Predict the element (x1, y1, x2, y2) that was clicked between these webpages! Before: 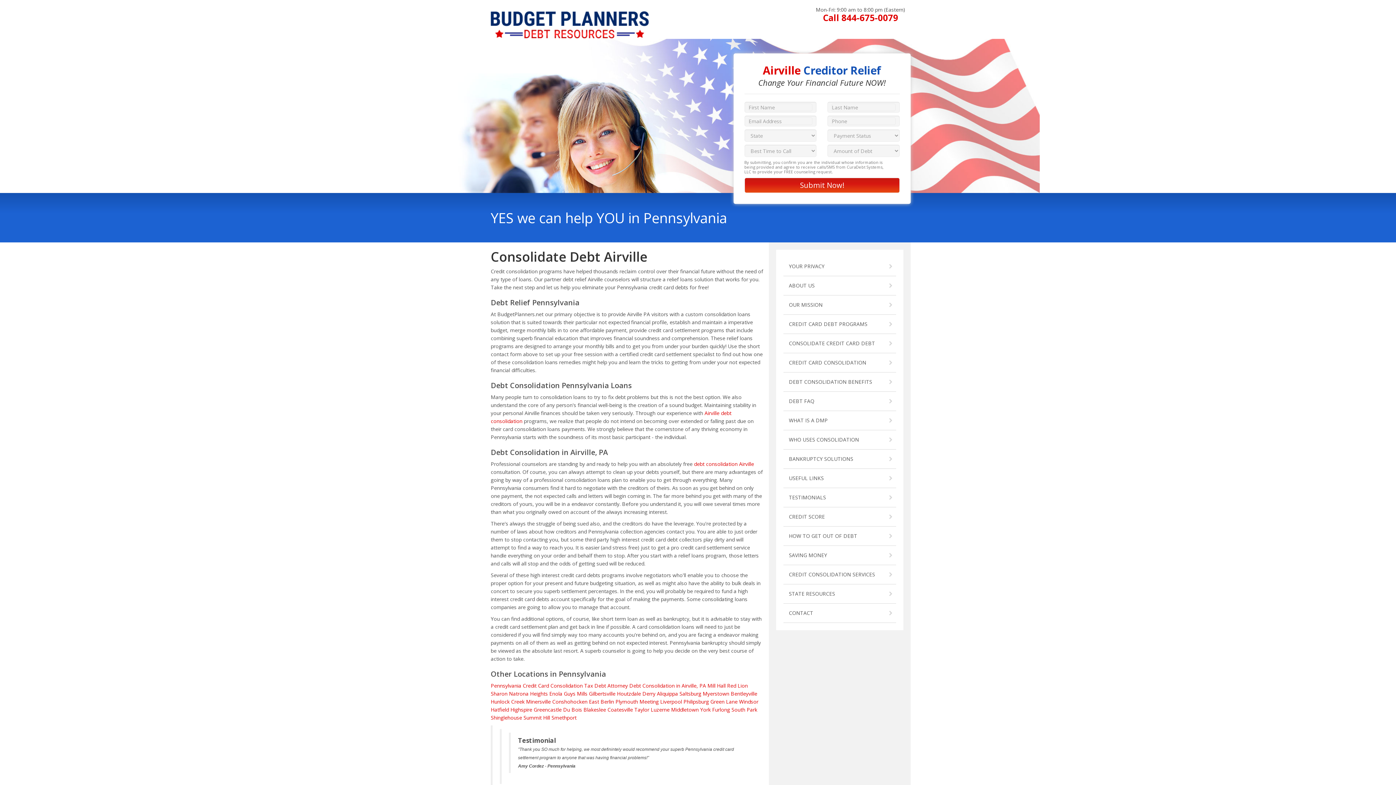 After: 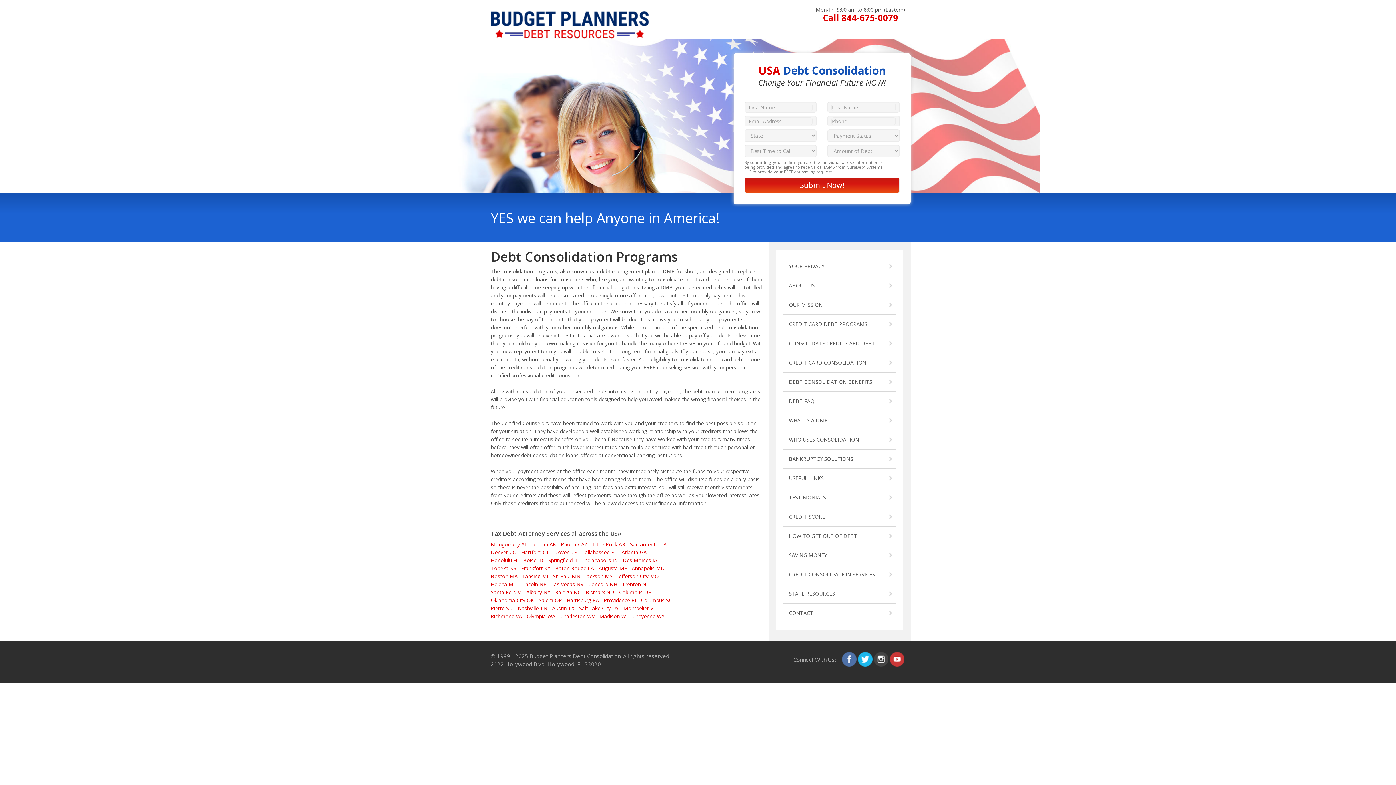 Action: label: WHAT IS A DMP bbox: (783, 411, 896, 430)